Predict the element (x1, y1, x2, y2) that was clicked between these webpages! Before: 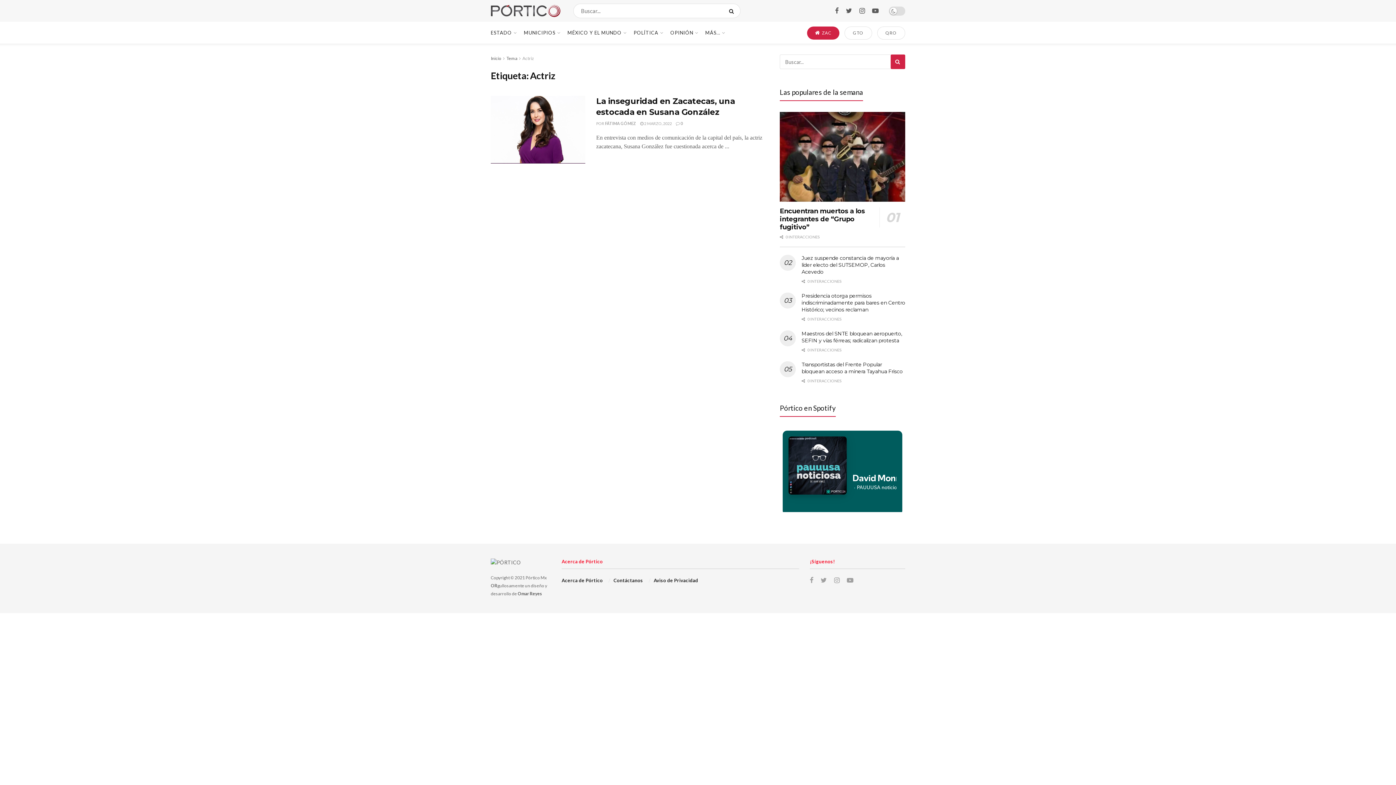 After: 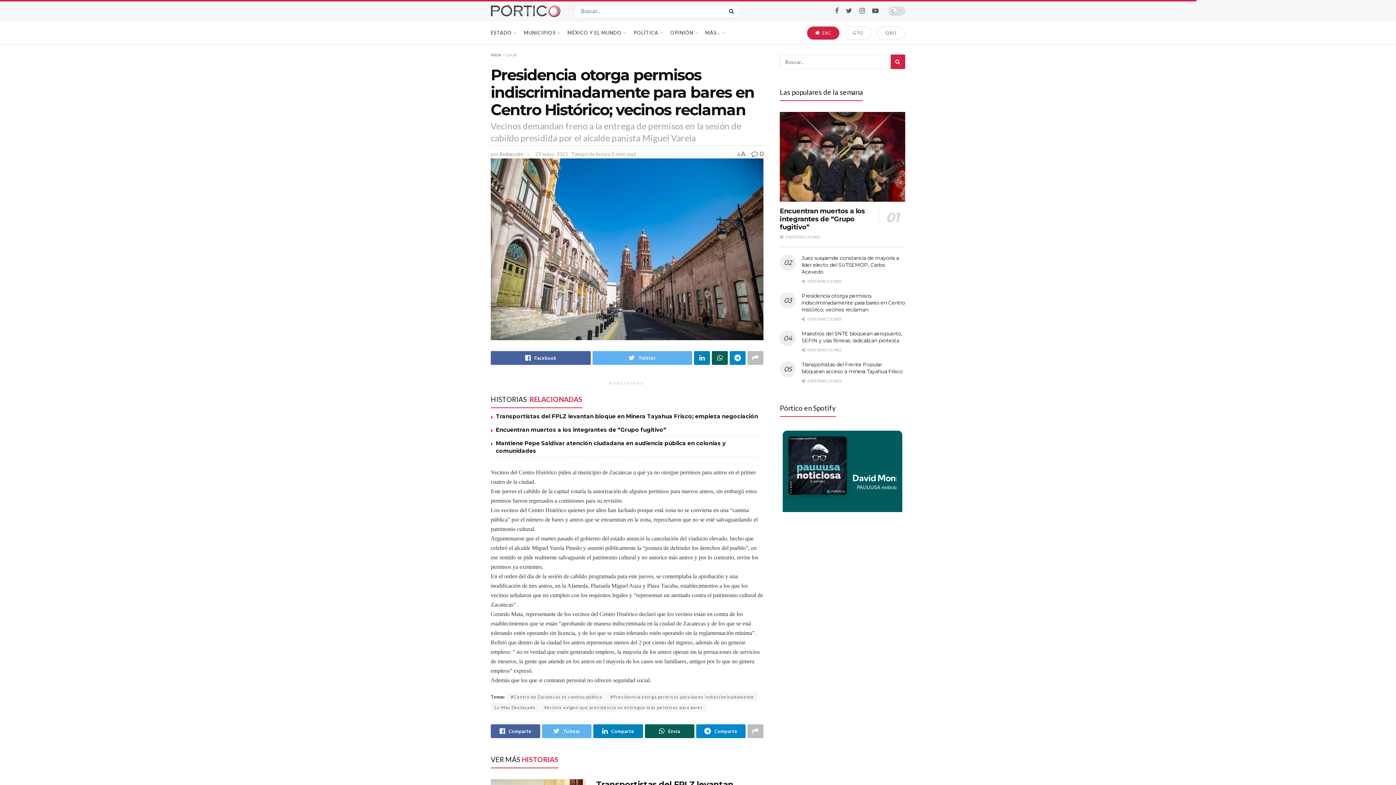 Action: bbox: (801, 292, 905, 312) label: Presidencia otorga permisos indiscriminadamente para bares en Centro Histórico; vecinos reclaman